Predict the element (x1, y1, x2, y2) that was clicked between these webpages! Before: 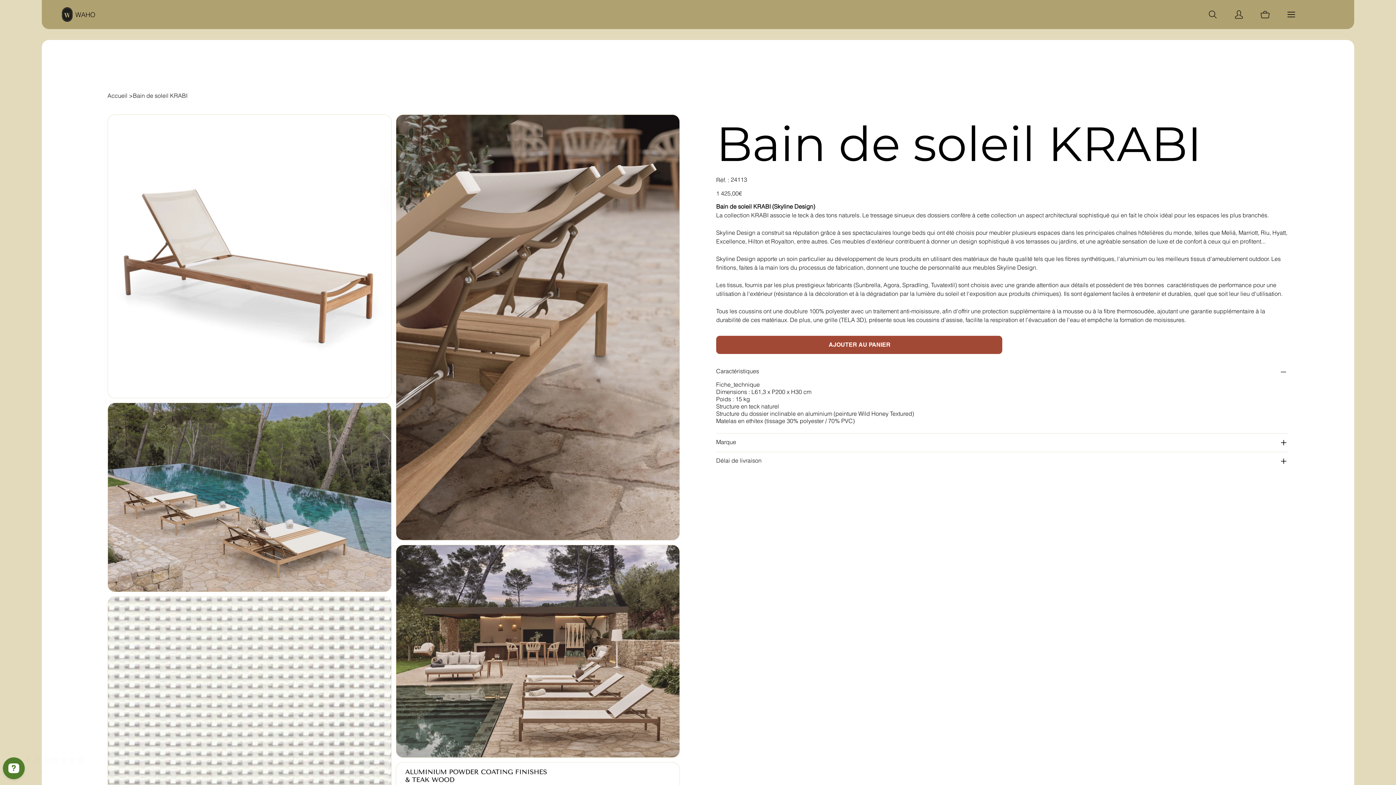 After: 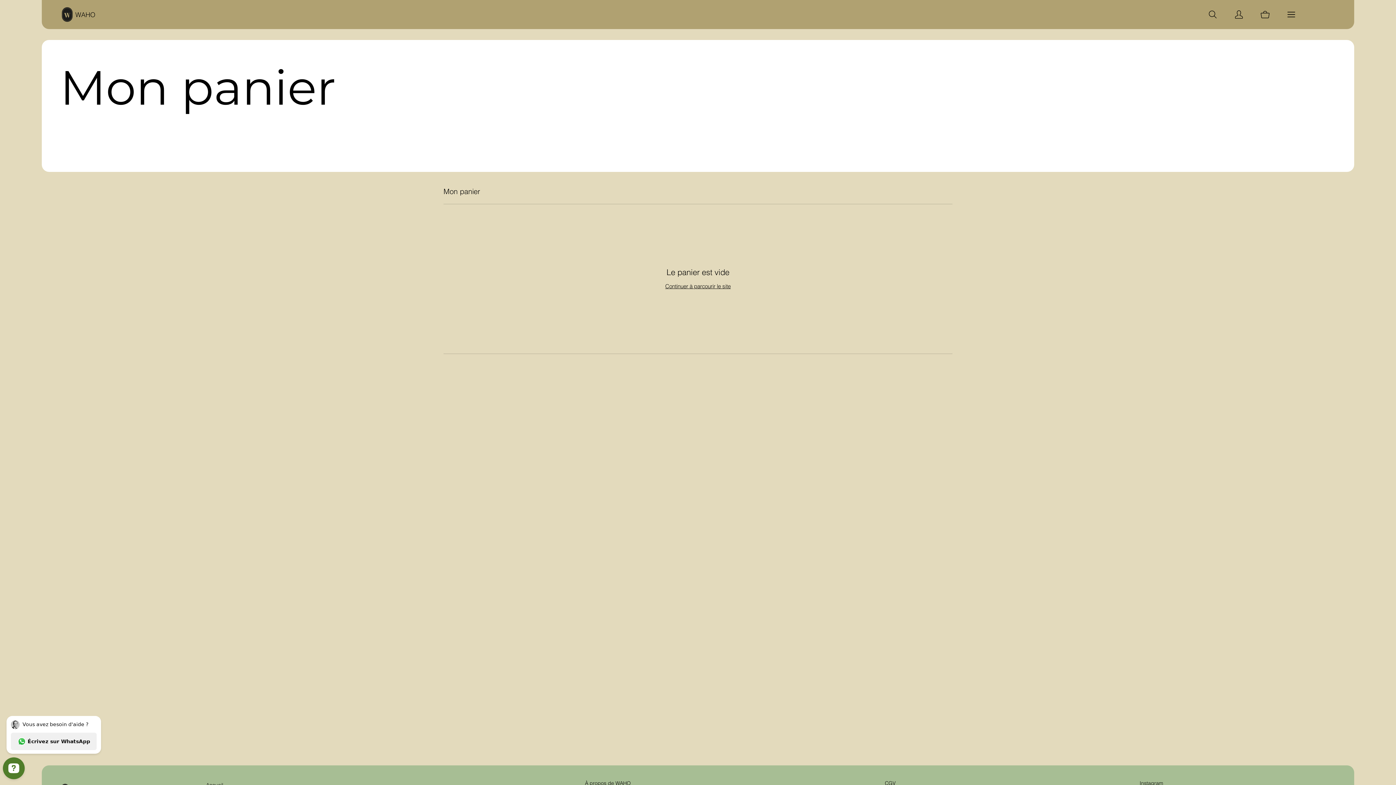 Action: bbox: (1257, 6, 1273, 22) label: Panier